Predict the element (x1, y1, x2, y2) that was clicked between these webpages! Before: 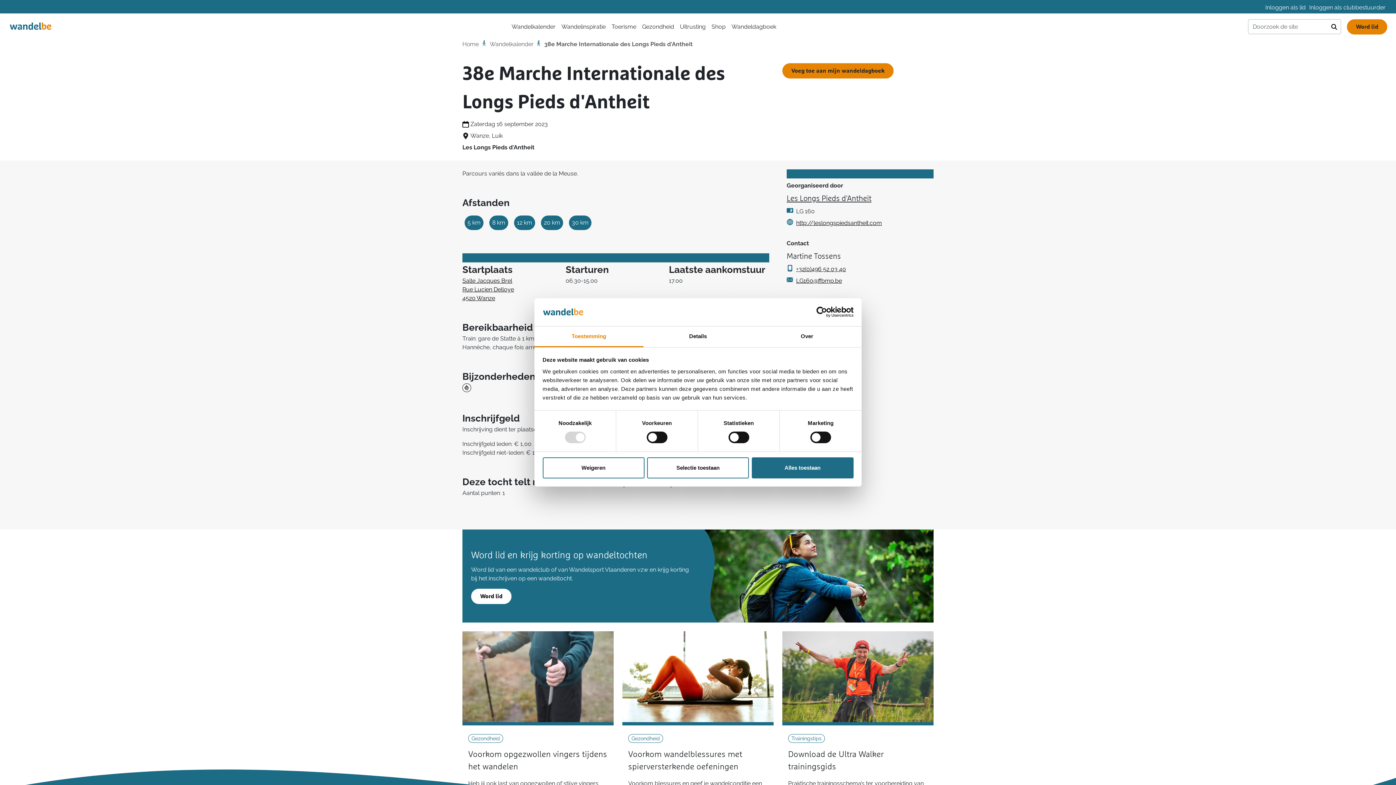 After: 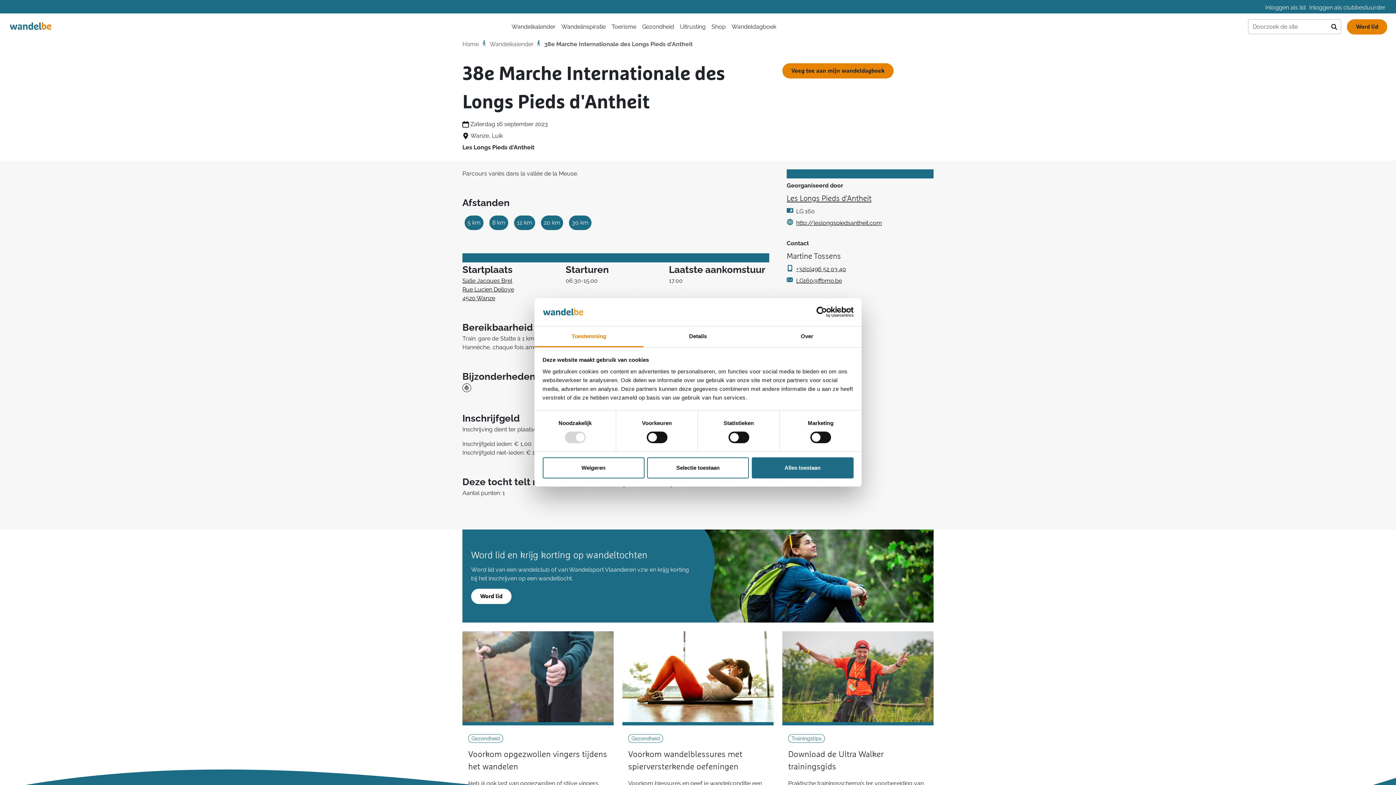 Action: label: Salle Jacques Brel
Rue Lucien Delloye
4520 Wanze bbox: (462, 276, 562, 303)